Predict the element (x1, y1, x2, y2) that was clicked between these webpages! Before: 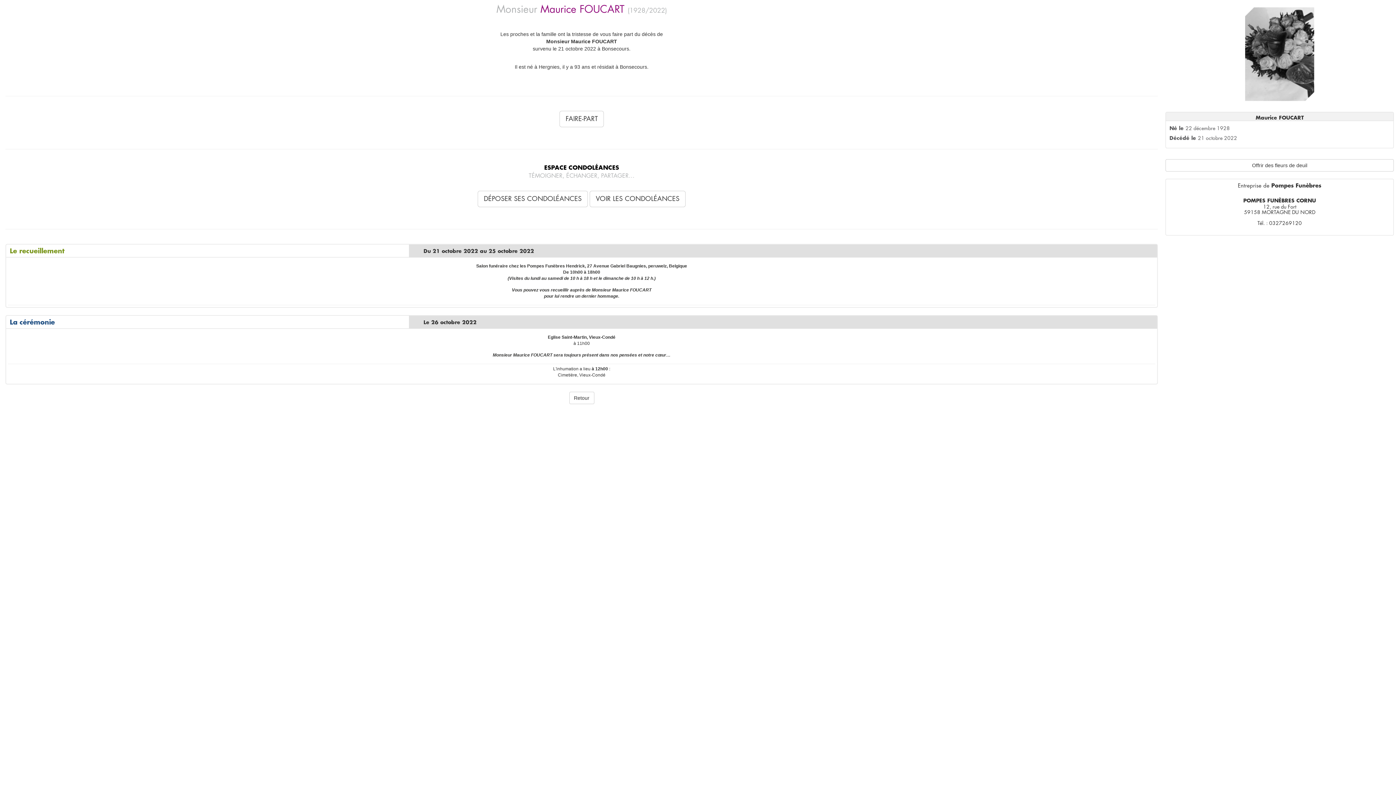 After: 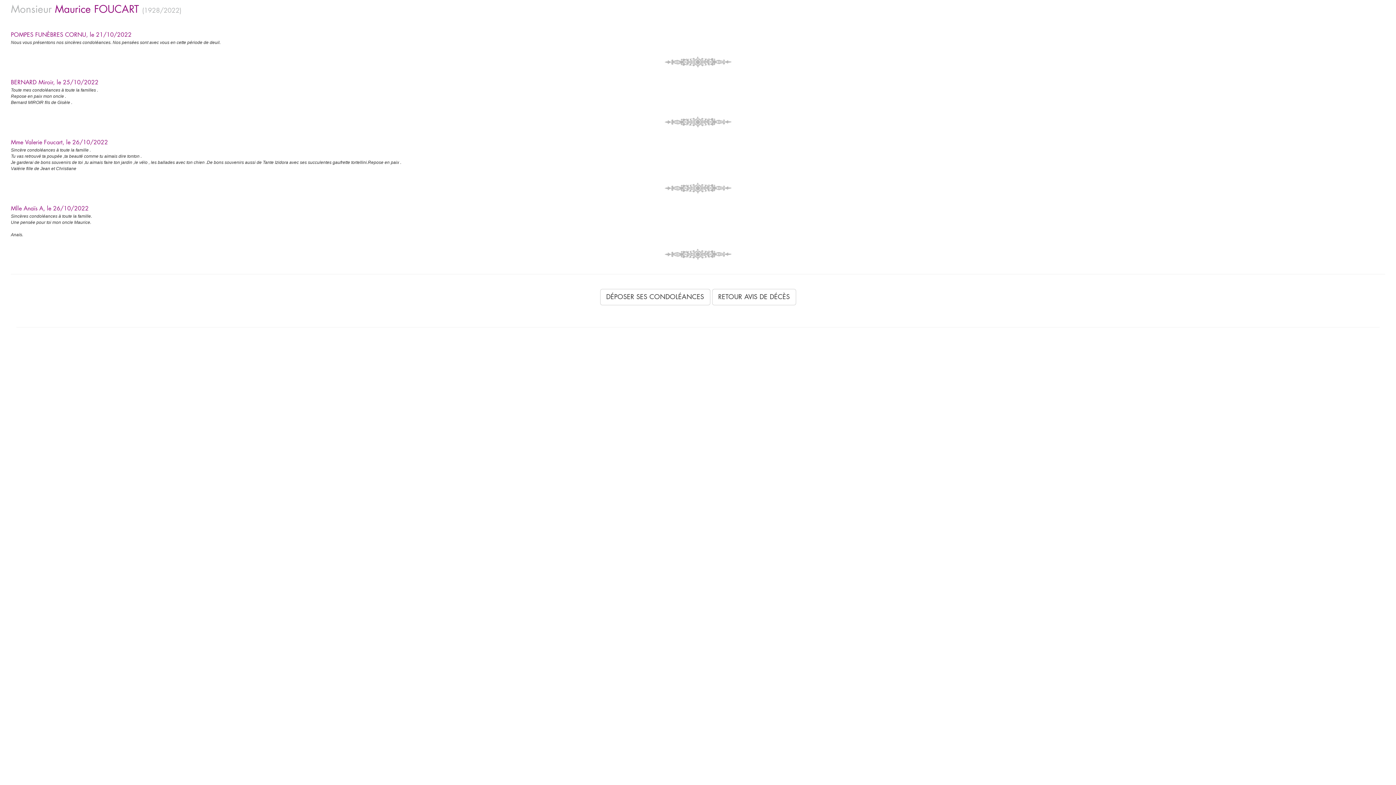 Action: bbox: (589, 190, 685, 207) label: VOIR LES CONDOLÉANCES